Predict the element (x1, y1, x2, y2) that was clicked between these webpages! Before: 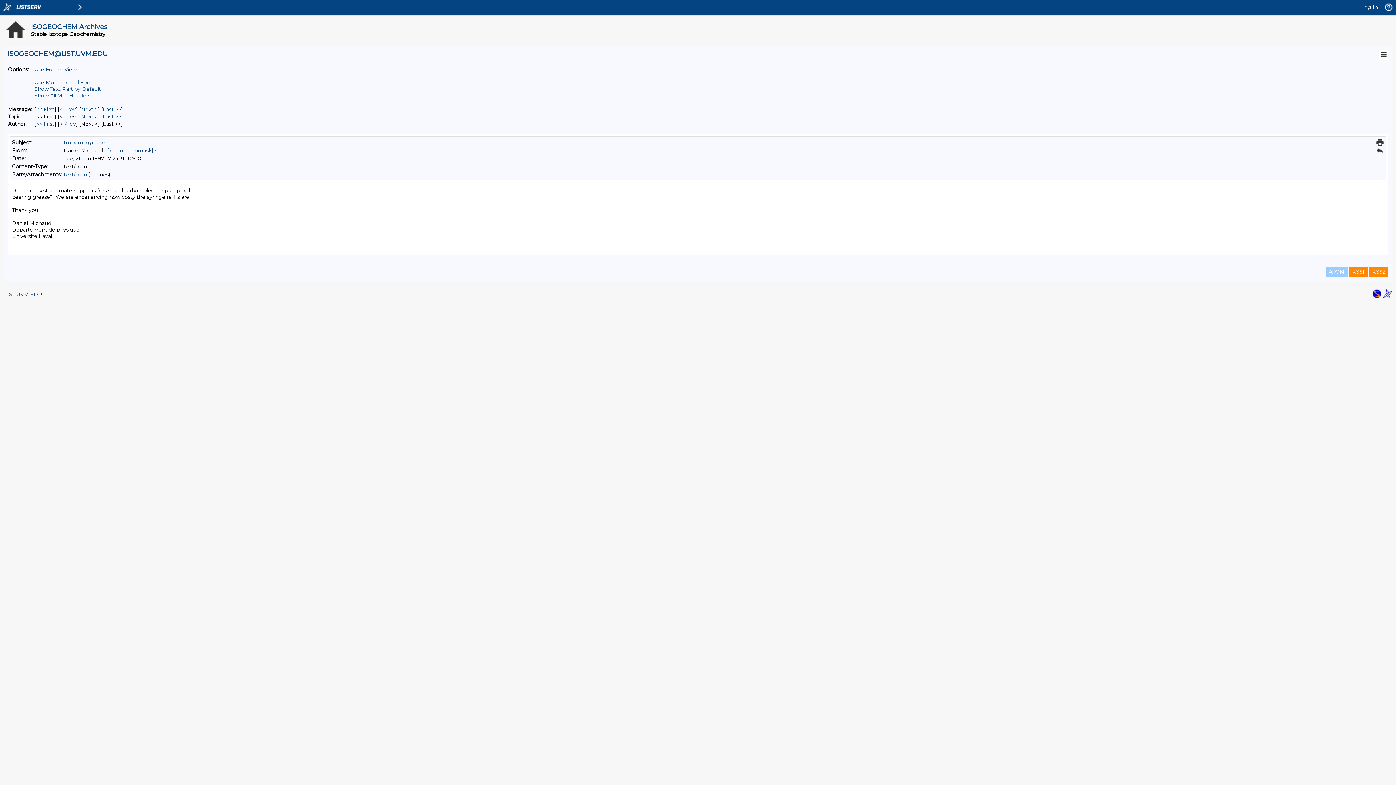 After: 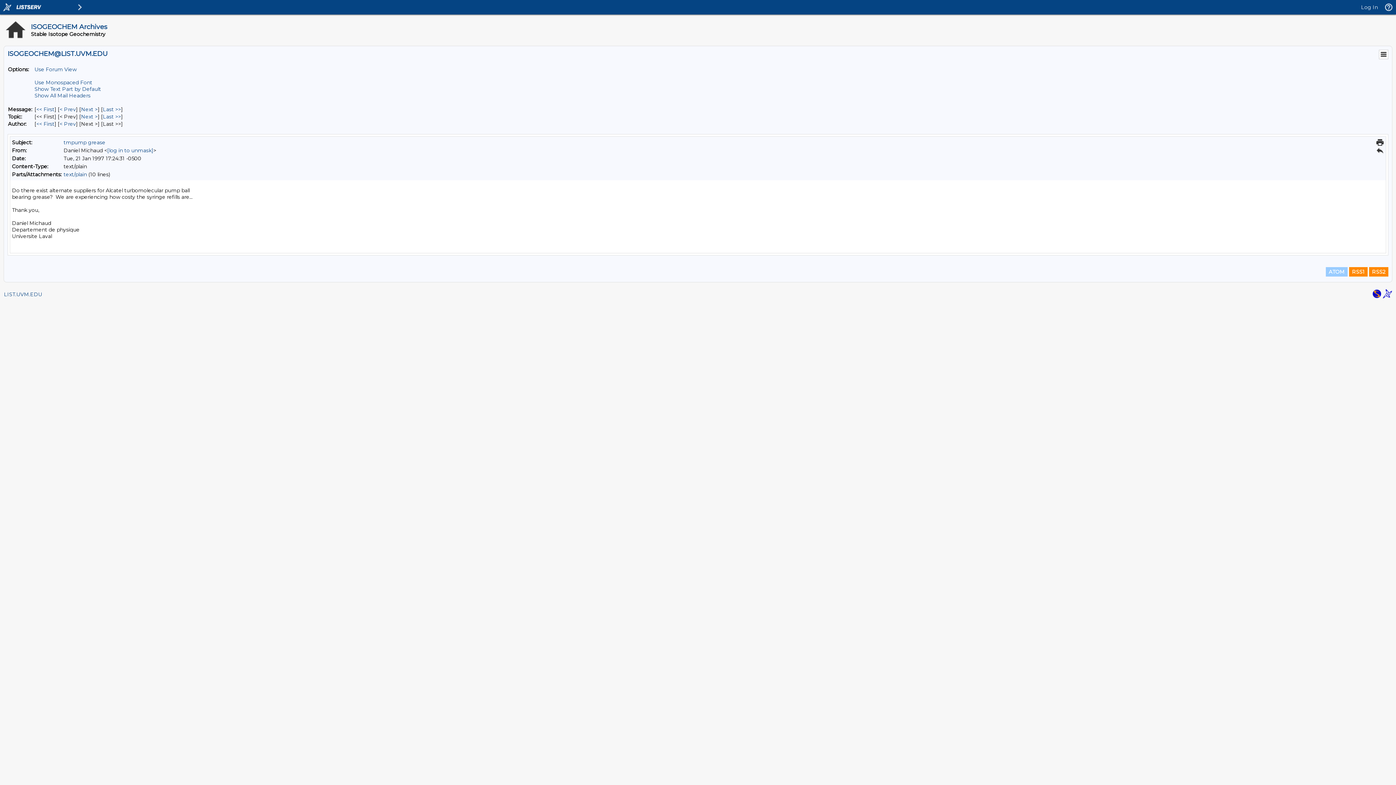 Action: bbox: (1376, 138, 1384, 146)